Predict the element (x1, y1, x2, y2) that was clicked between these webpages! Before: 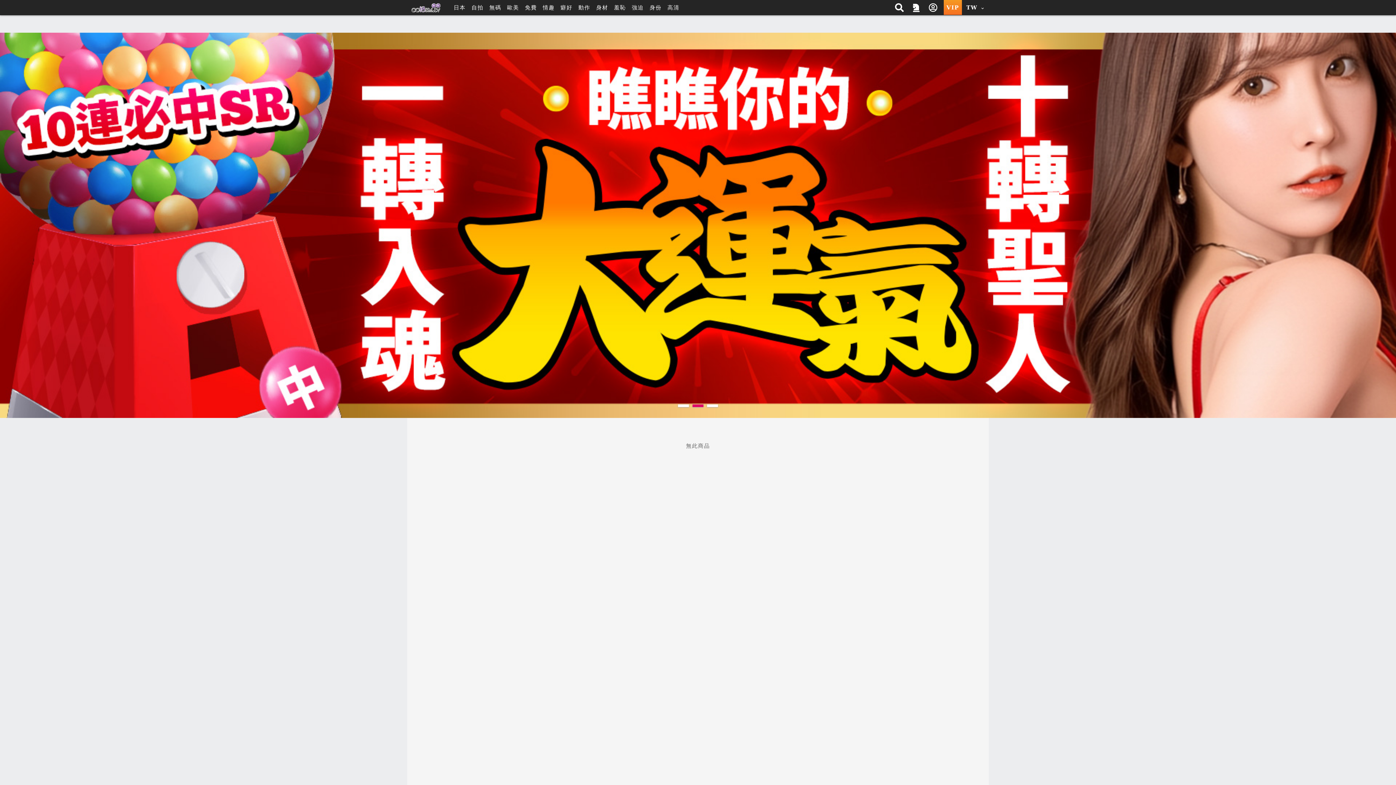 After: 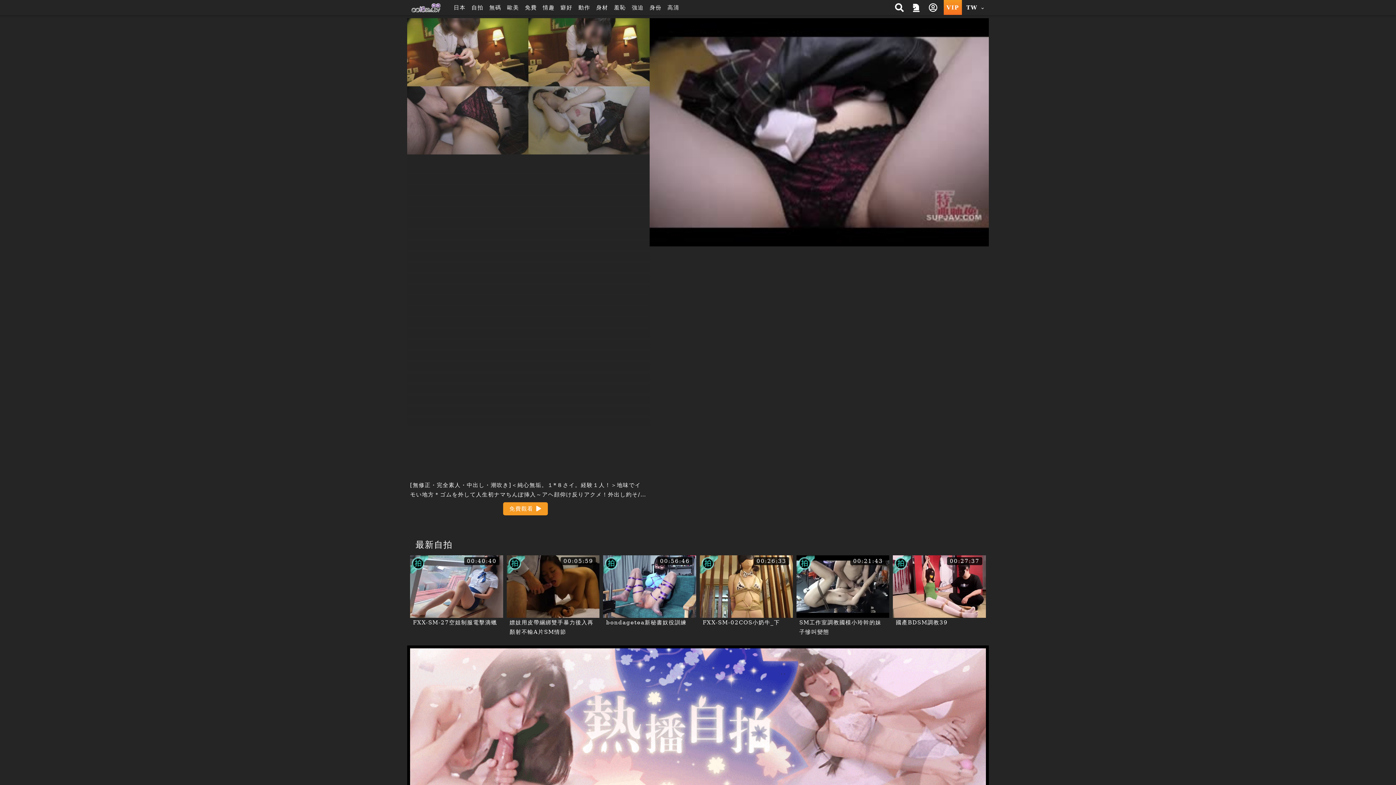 Action: bbox: (471, 2, 483, 12) label: 自拍